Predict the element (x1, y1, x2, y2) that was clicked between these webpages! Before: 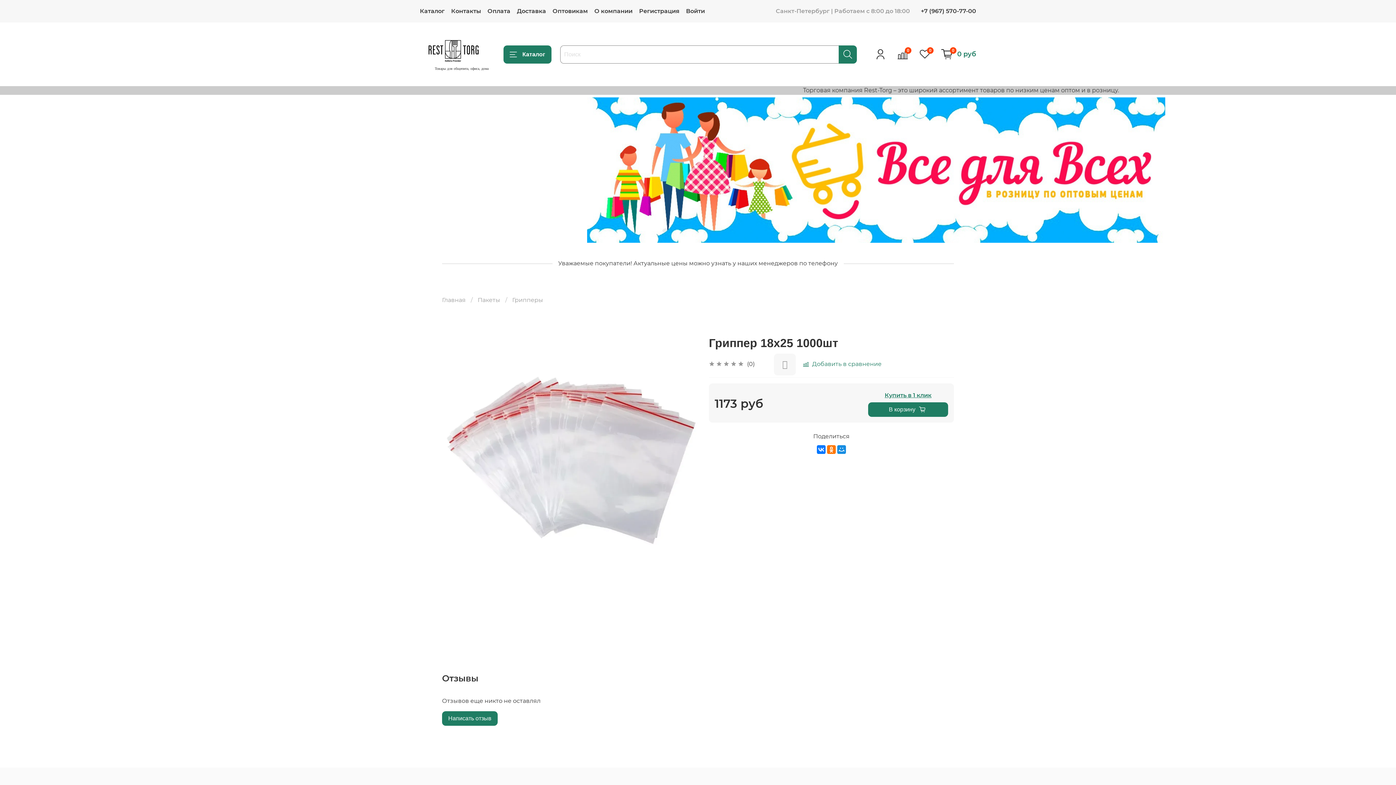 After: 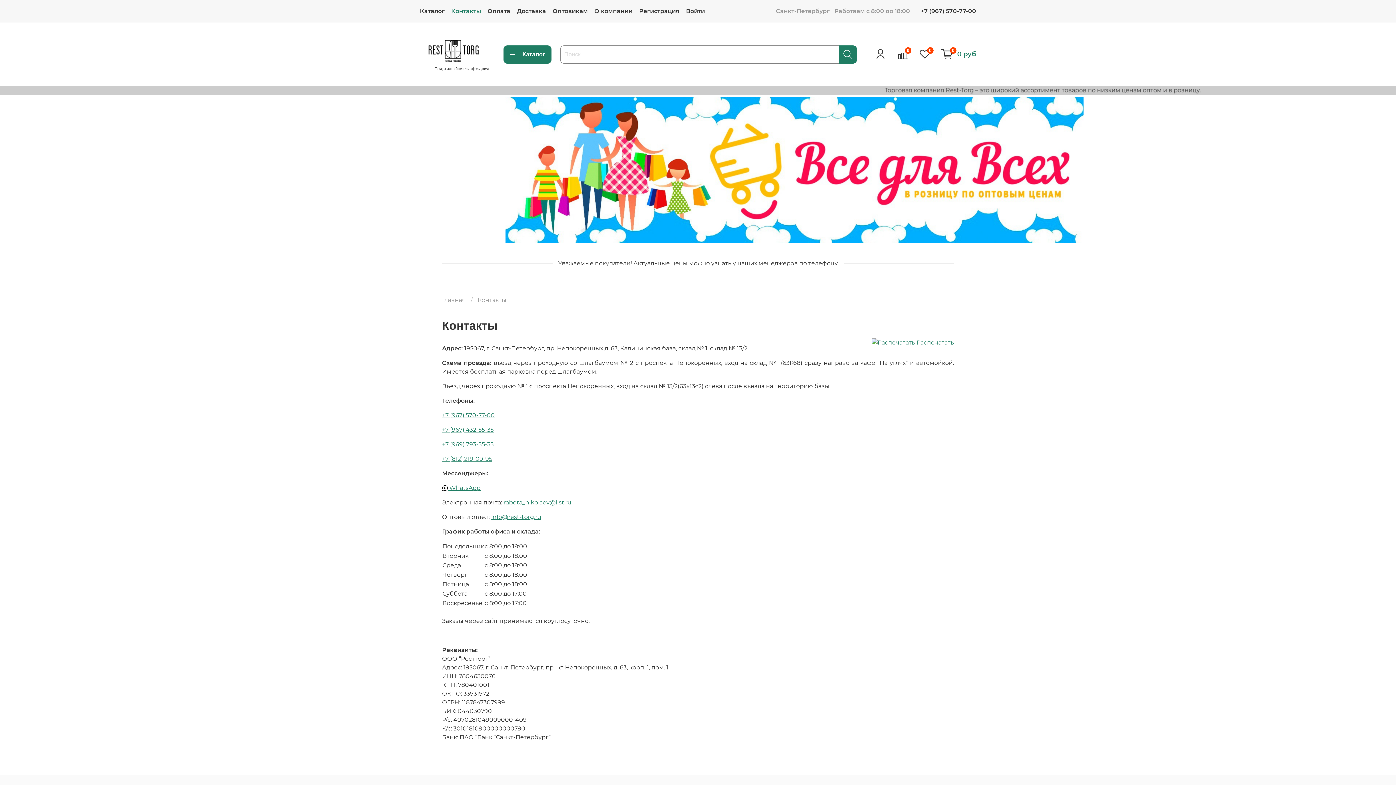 Action: bbox: (451, 7, 481, 14) label: Контакты